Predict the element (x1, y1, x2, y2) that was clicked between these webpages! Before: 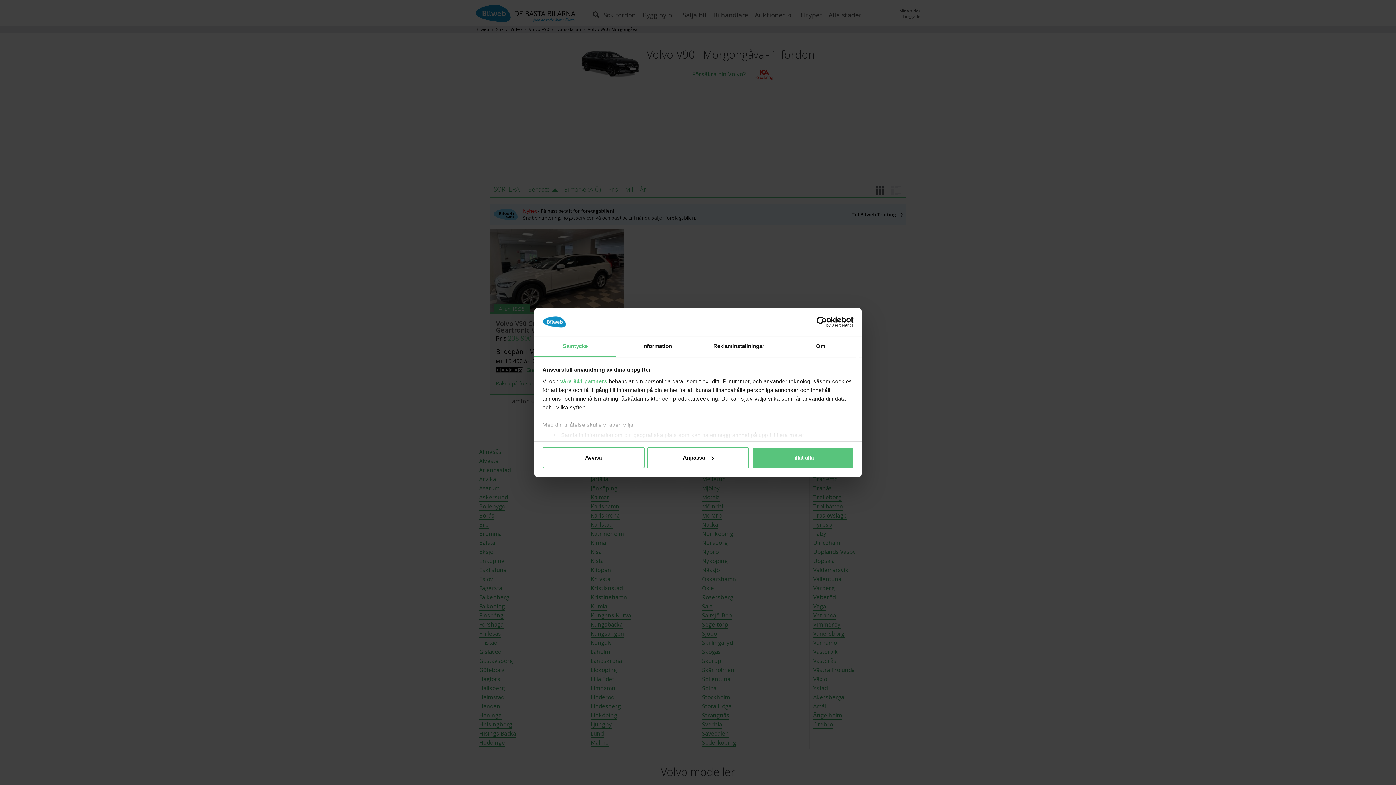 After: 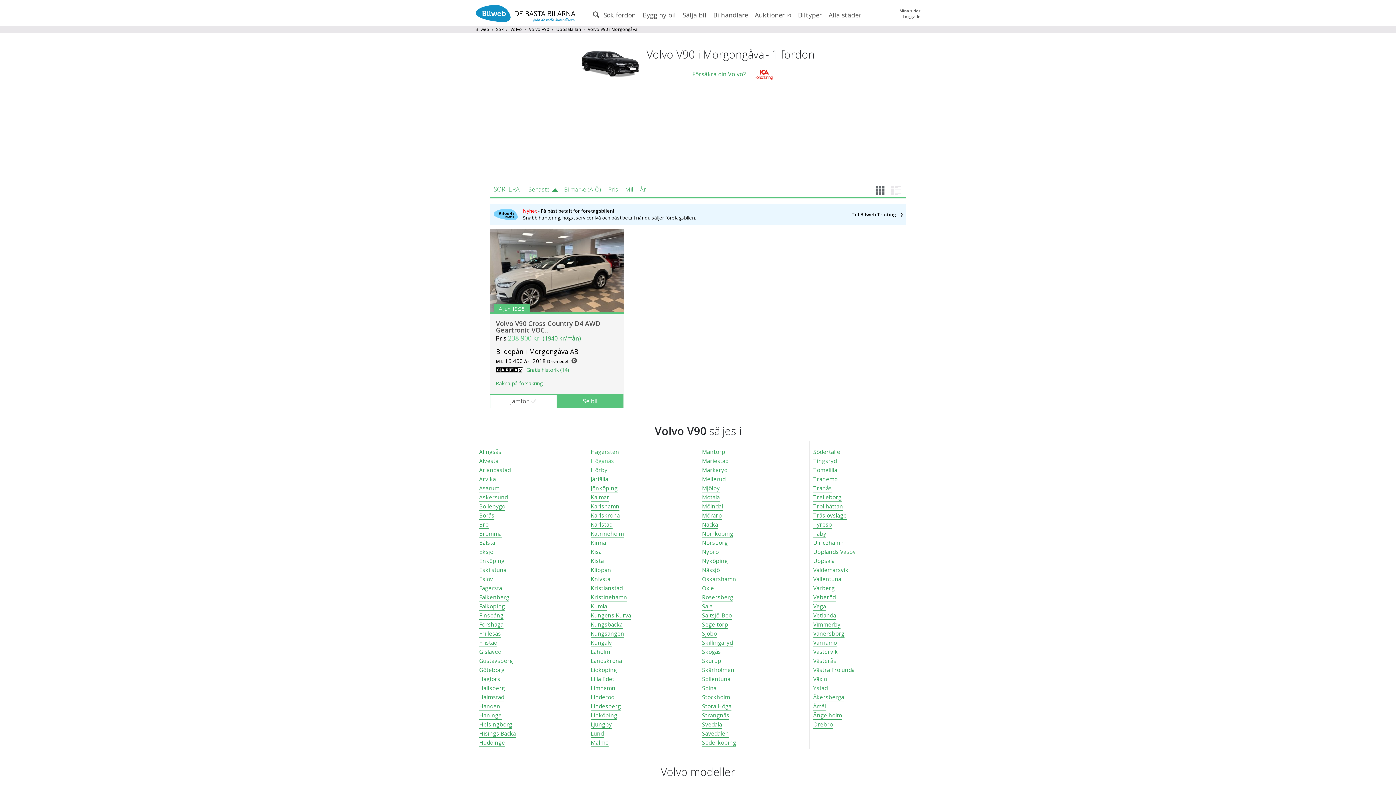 Action: label: Avvisa bbox: (542, 447, 644, 468)